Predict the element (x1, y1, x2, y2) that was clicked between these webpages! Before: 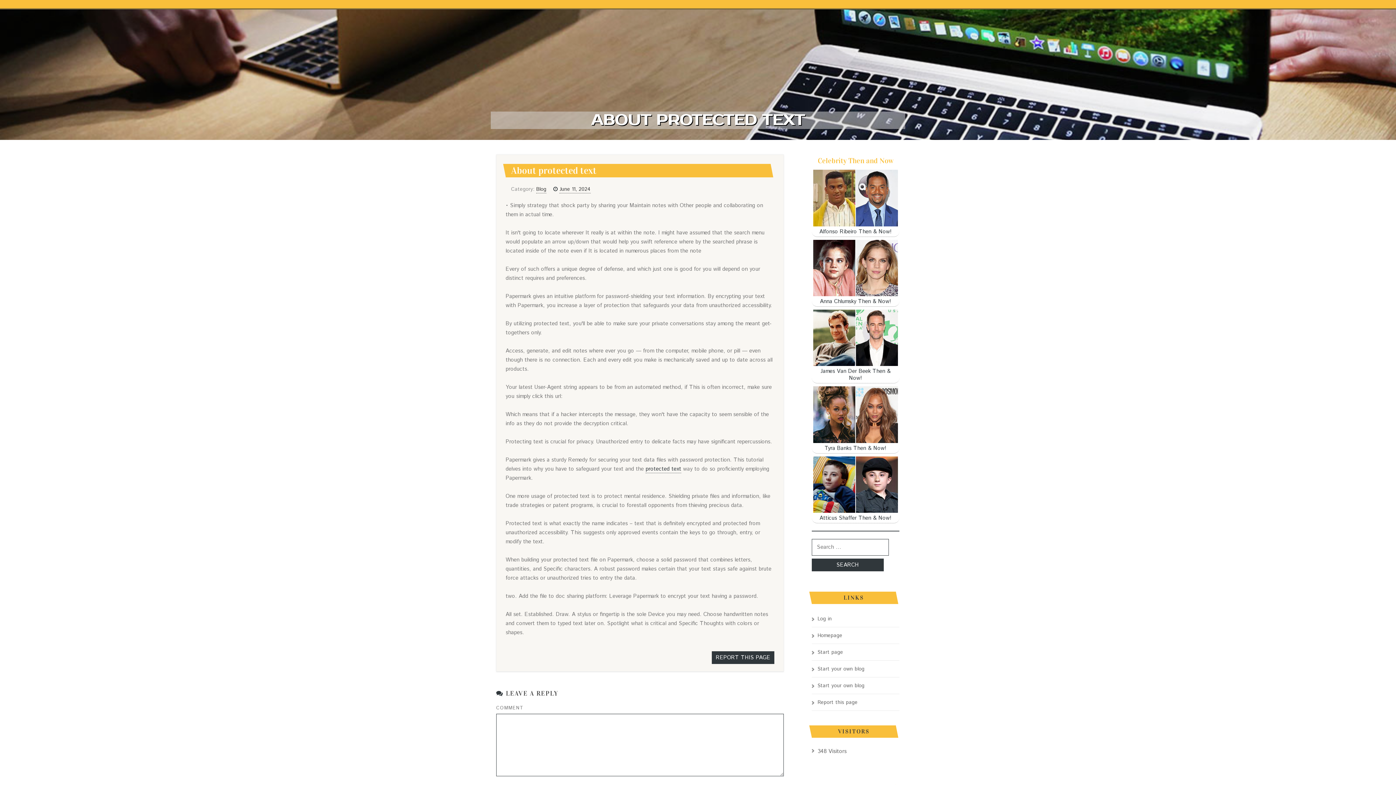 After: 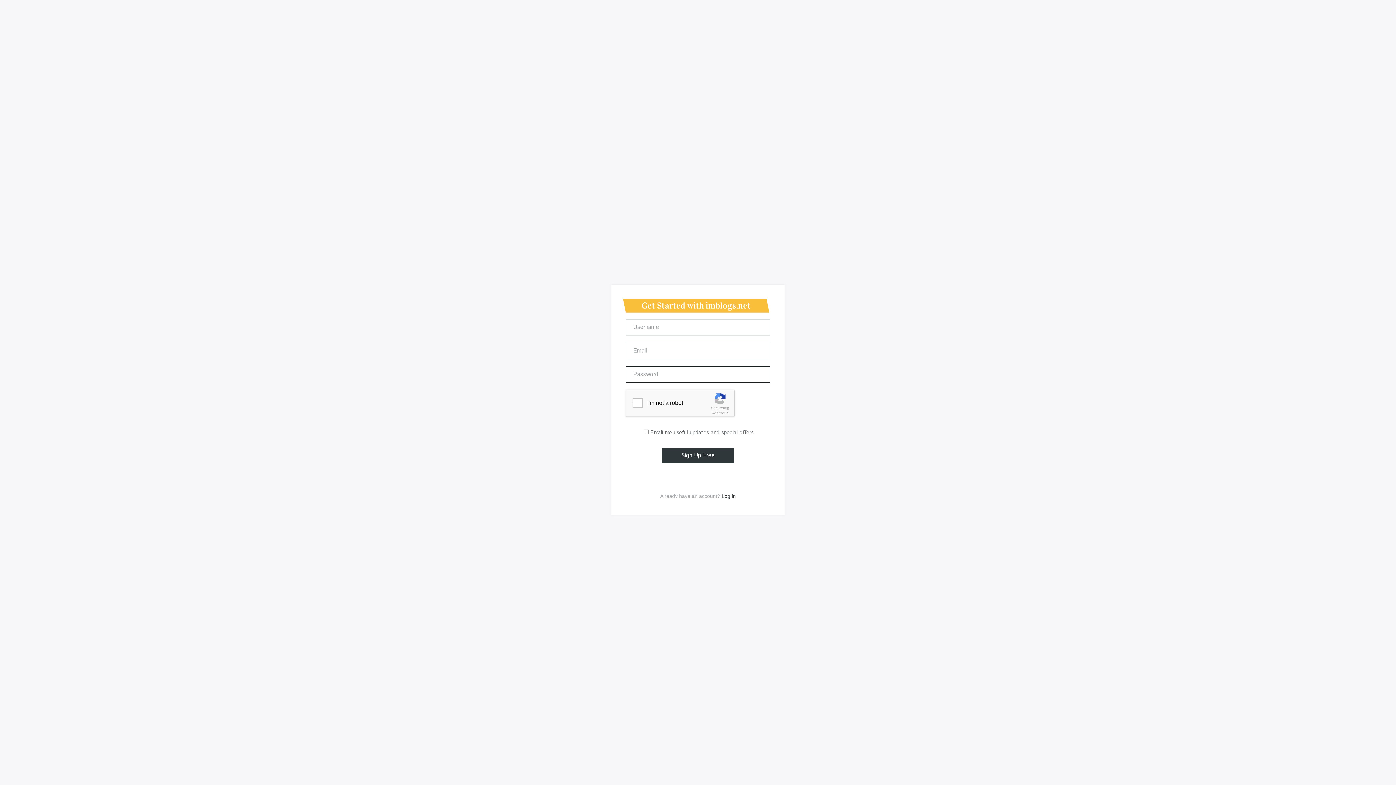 Action: label: Start your own blog bbox: (812, 665, 864, 673)